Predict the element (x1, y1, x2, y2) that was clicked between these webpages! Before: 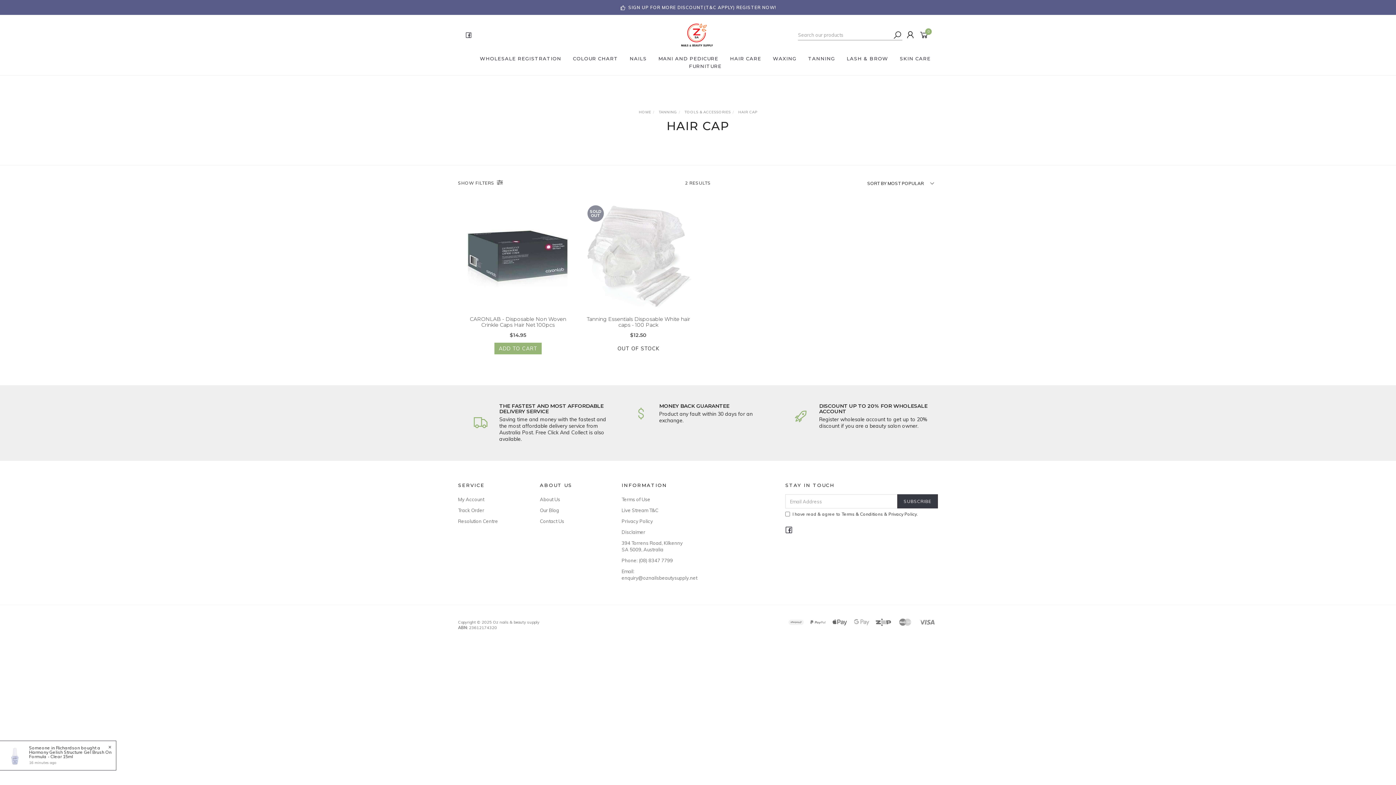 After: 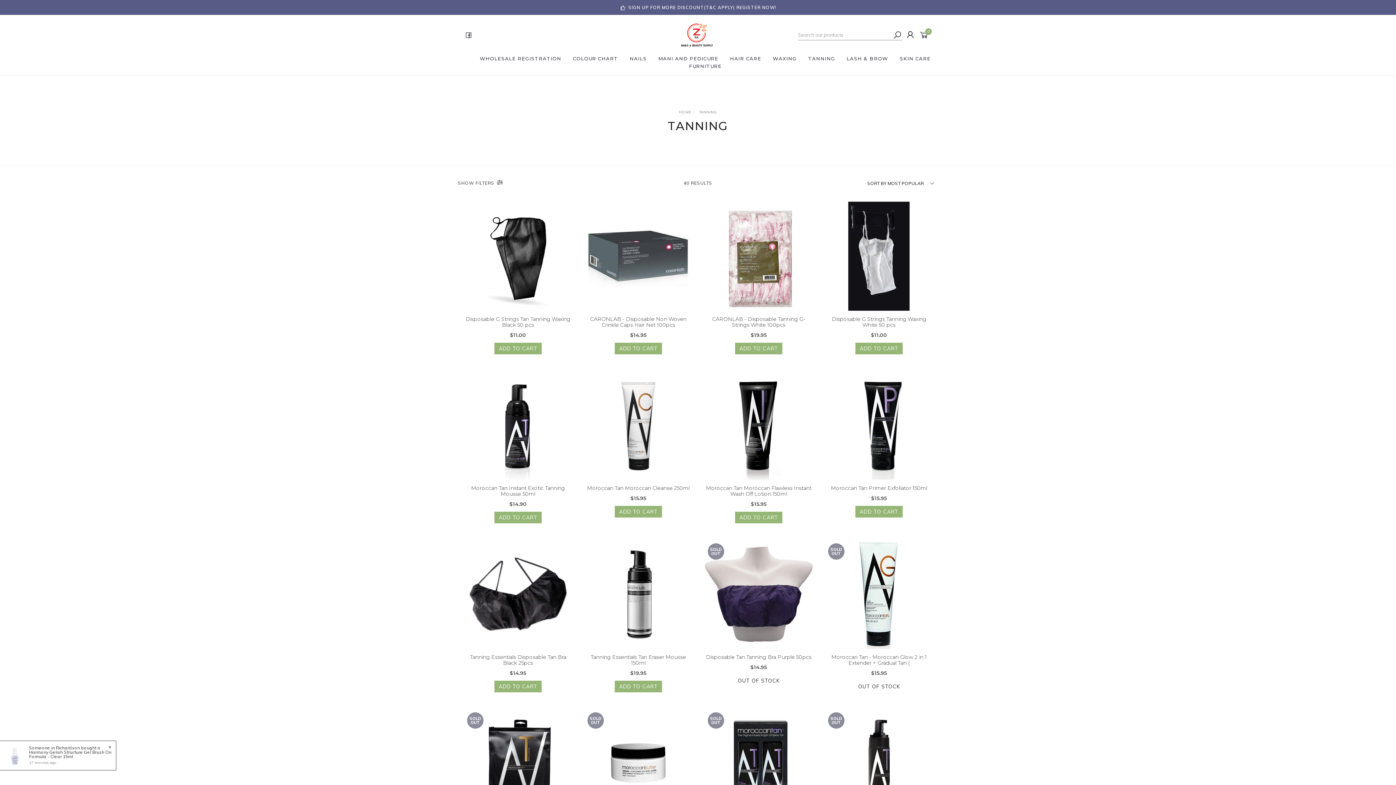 Action: label: TANNING bbox: (658, 109, 677, 114)